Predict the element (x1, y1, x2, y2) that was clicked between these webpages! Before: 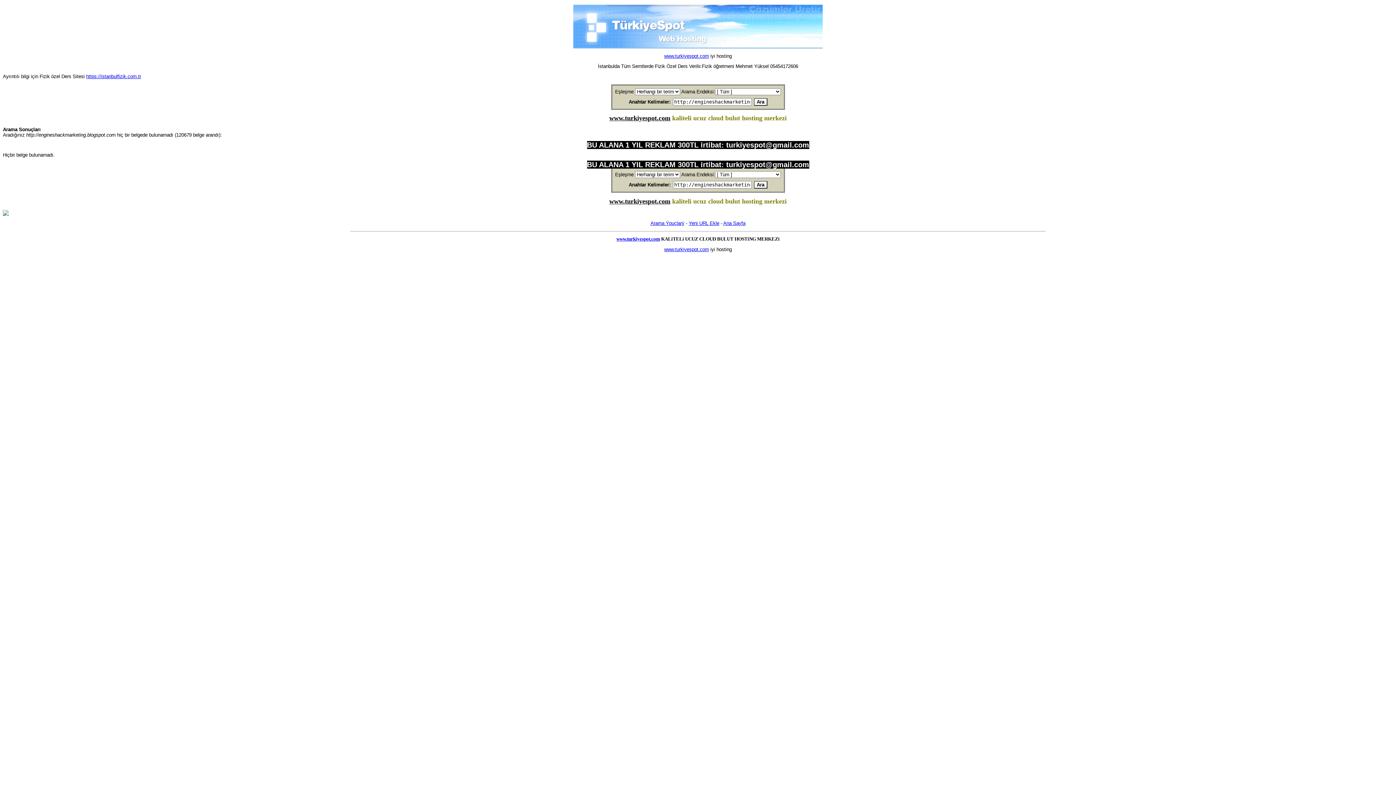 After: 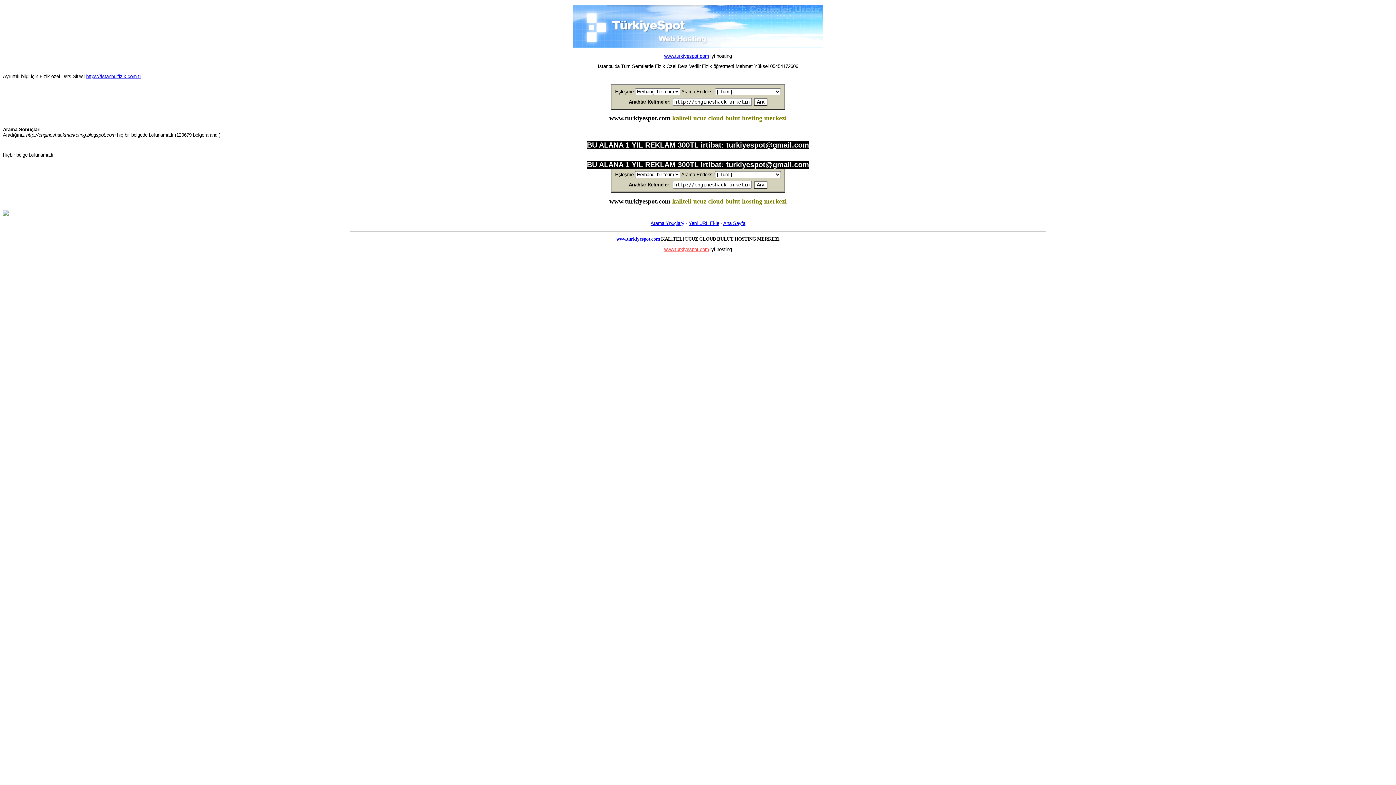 Action: bbox: (664, 247, 709, 252) label: www.turkiyespot.com